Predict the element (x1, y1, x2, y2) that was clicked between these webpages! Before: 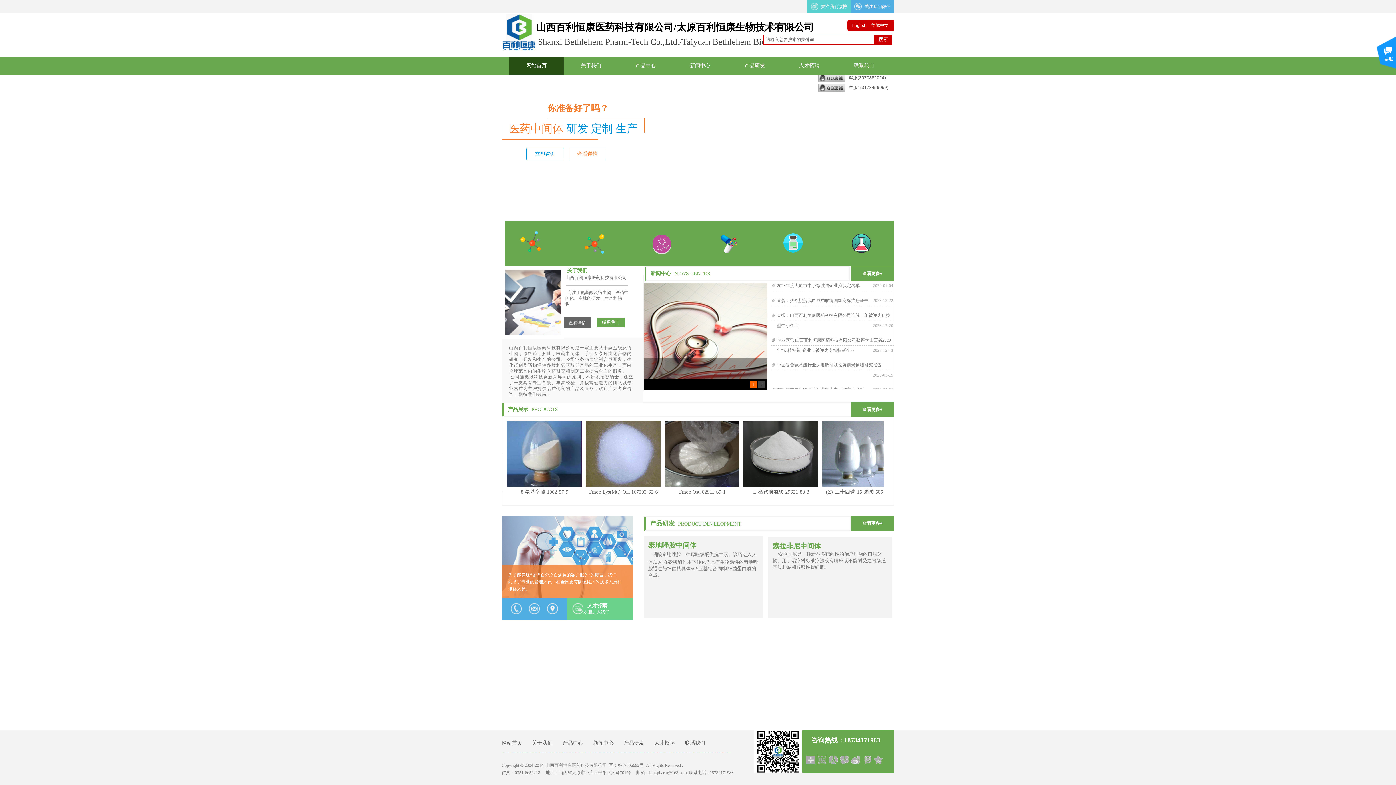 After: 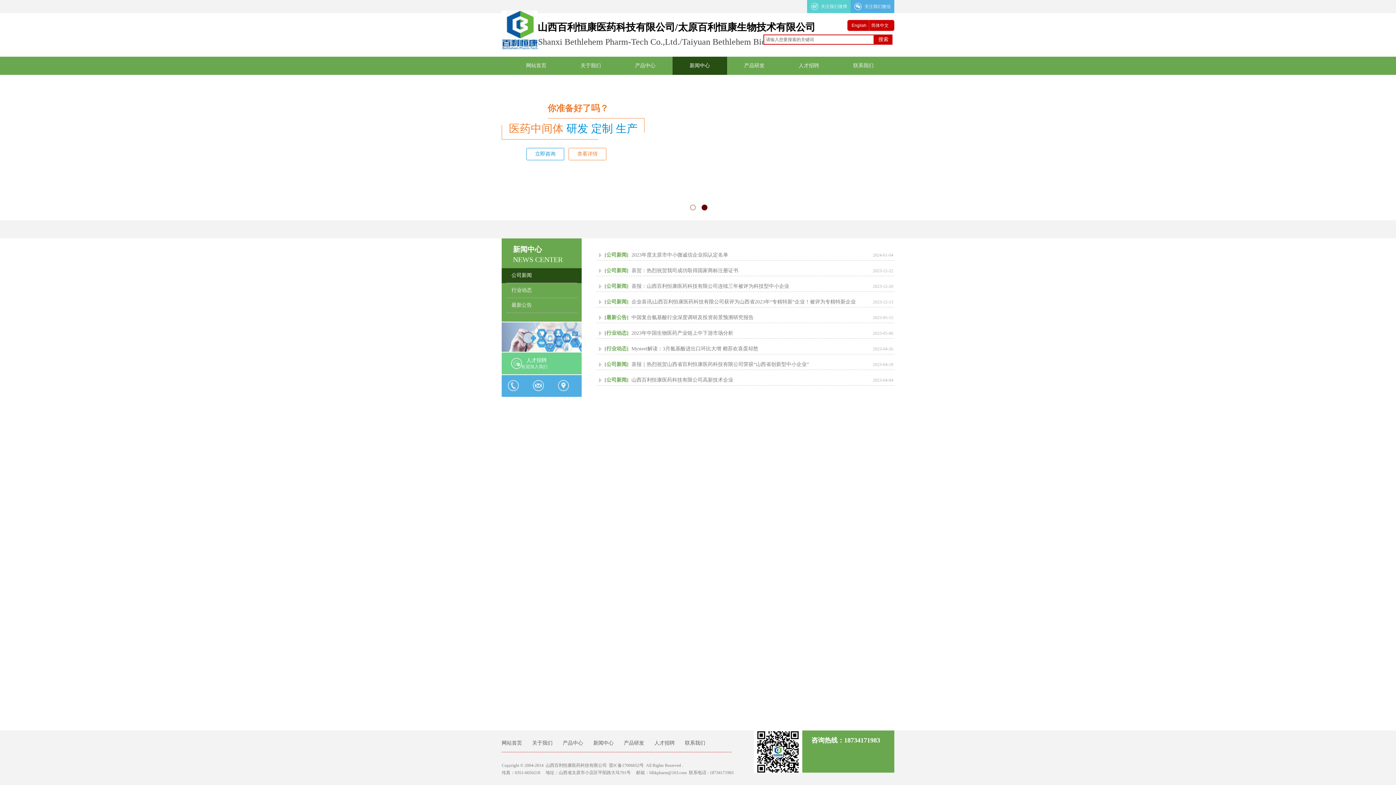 Action: bbox: (593, 740, 613, 746) label: 新闻中心